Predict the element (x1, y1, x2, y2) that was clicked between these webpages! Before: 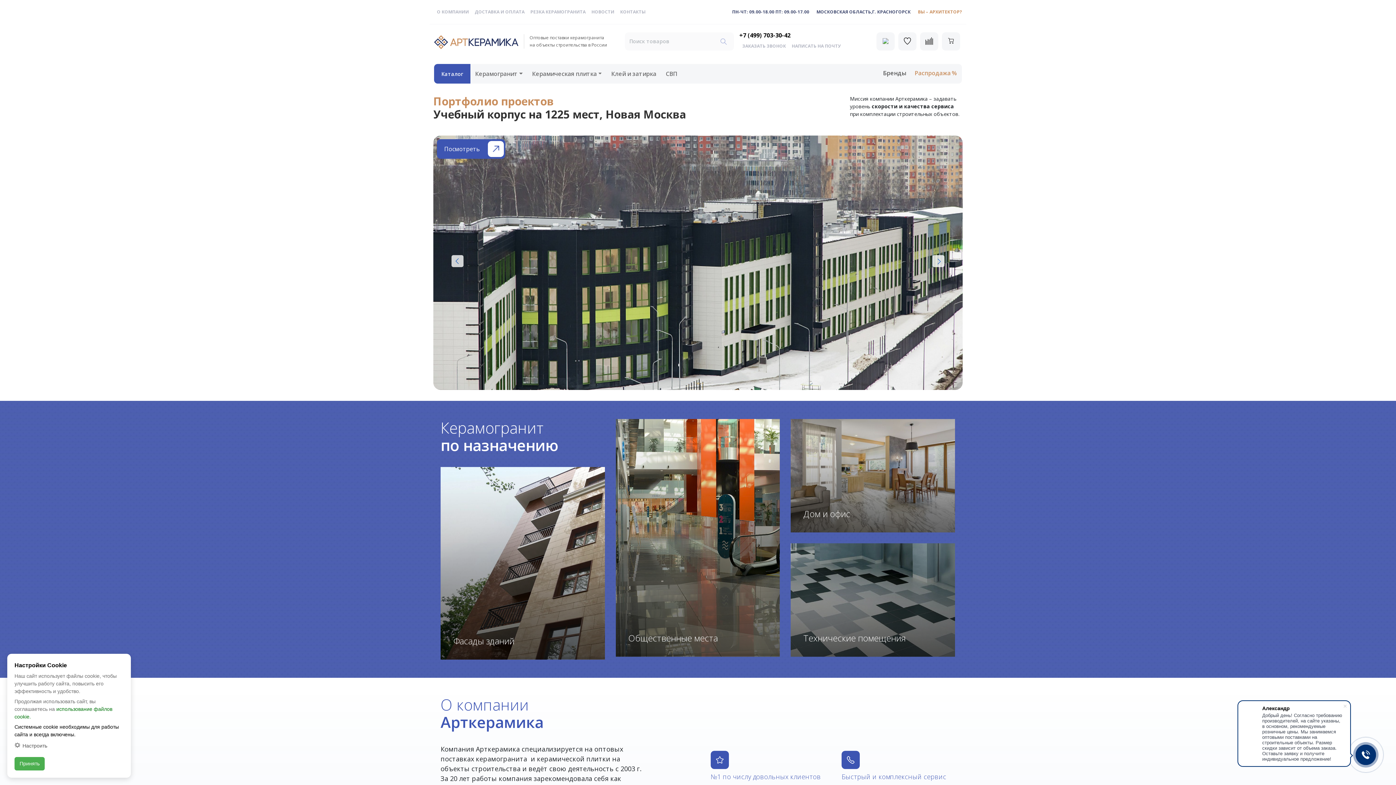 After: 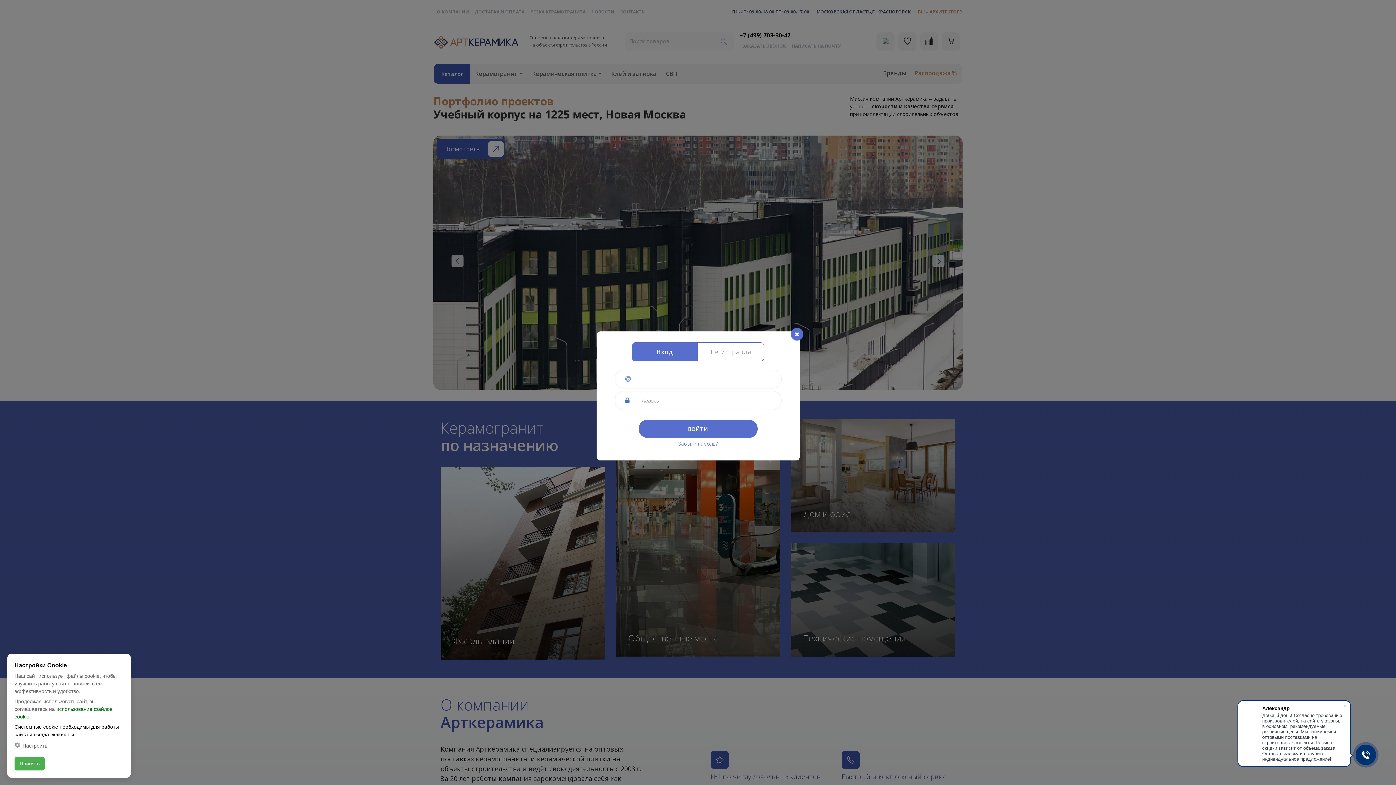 Action: bbox: (876, 32, 894, 50)